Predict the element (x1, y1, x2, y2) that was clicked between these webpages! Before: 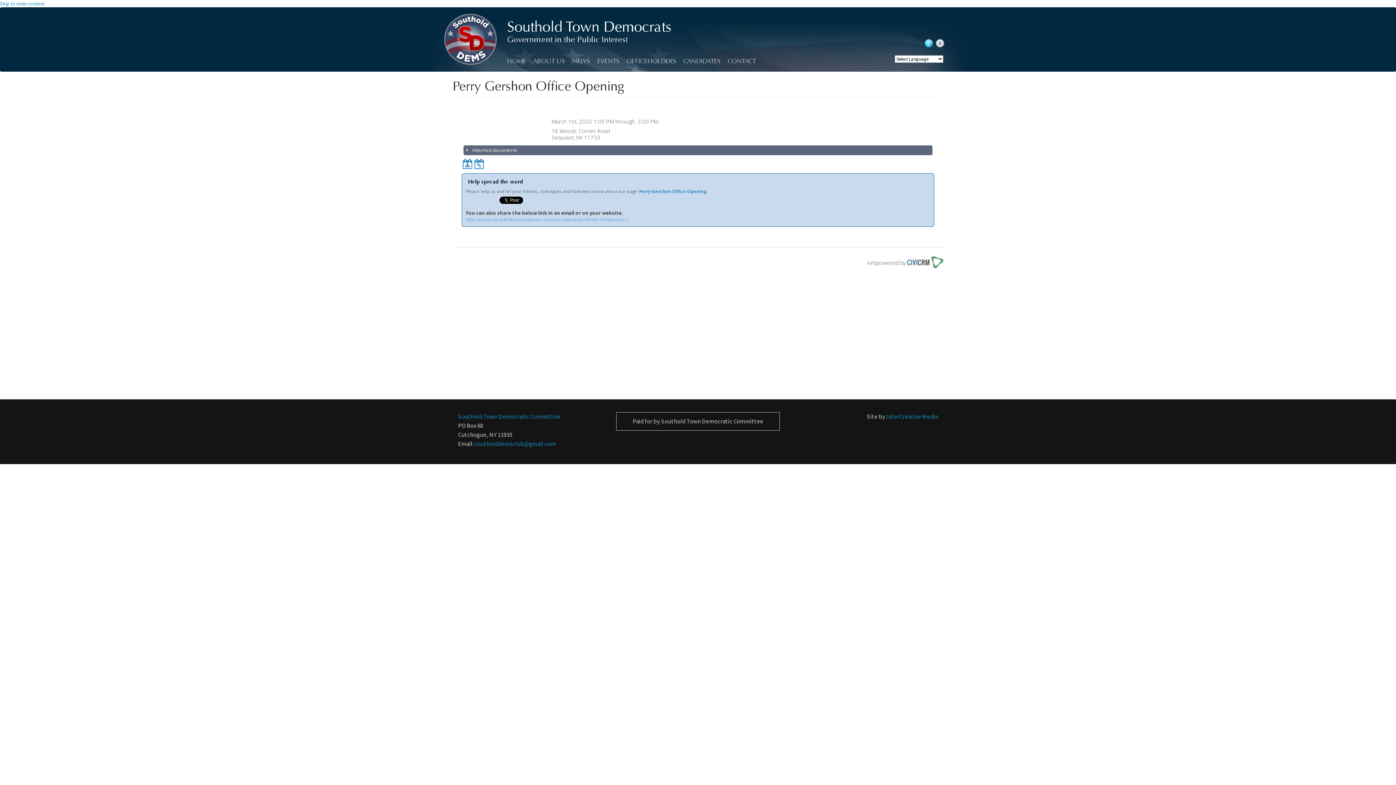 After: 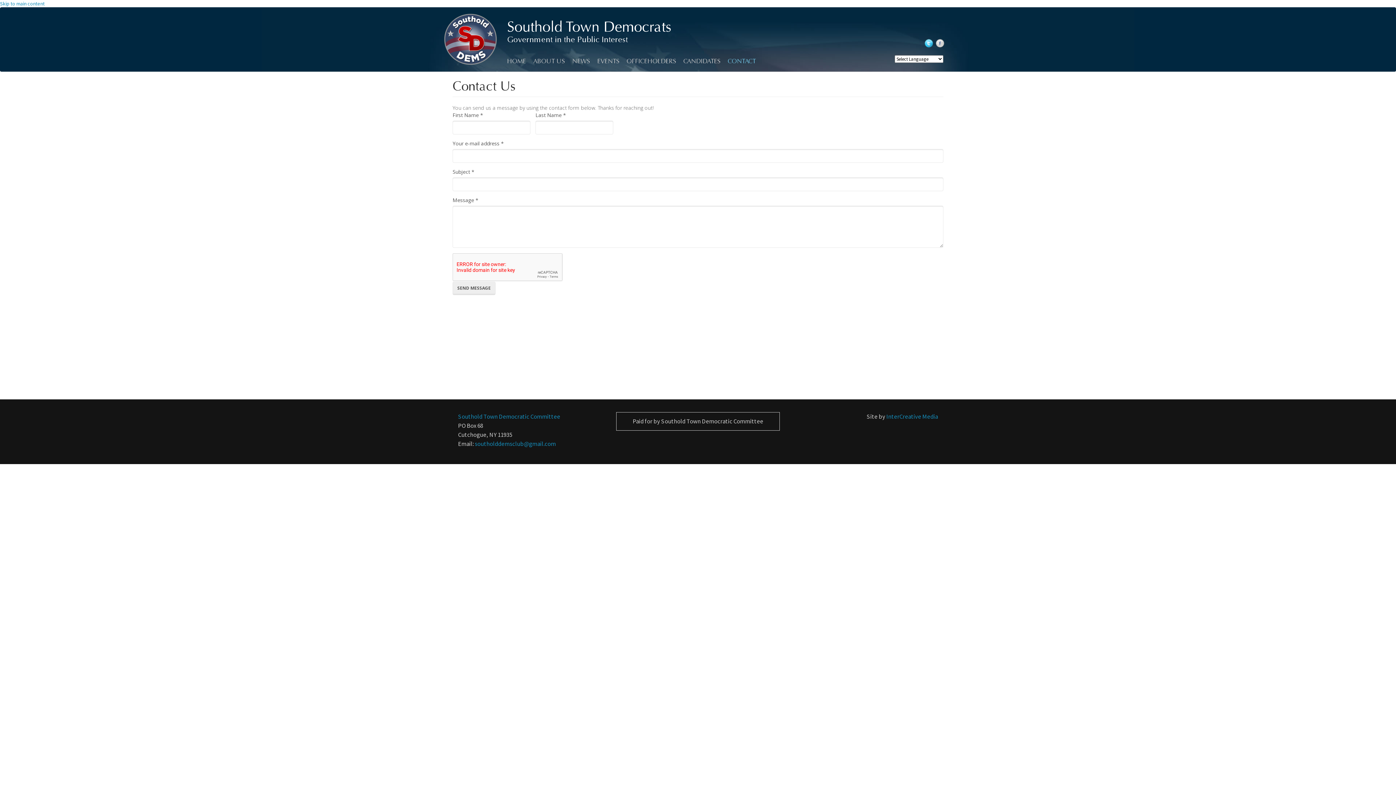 Action: bbox: (724, 54, 759, 68) label: CONTACT